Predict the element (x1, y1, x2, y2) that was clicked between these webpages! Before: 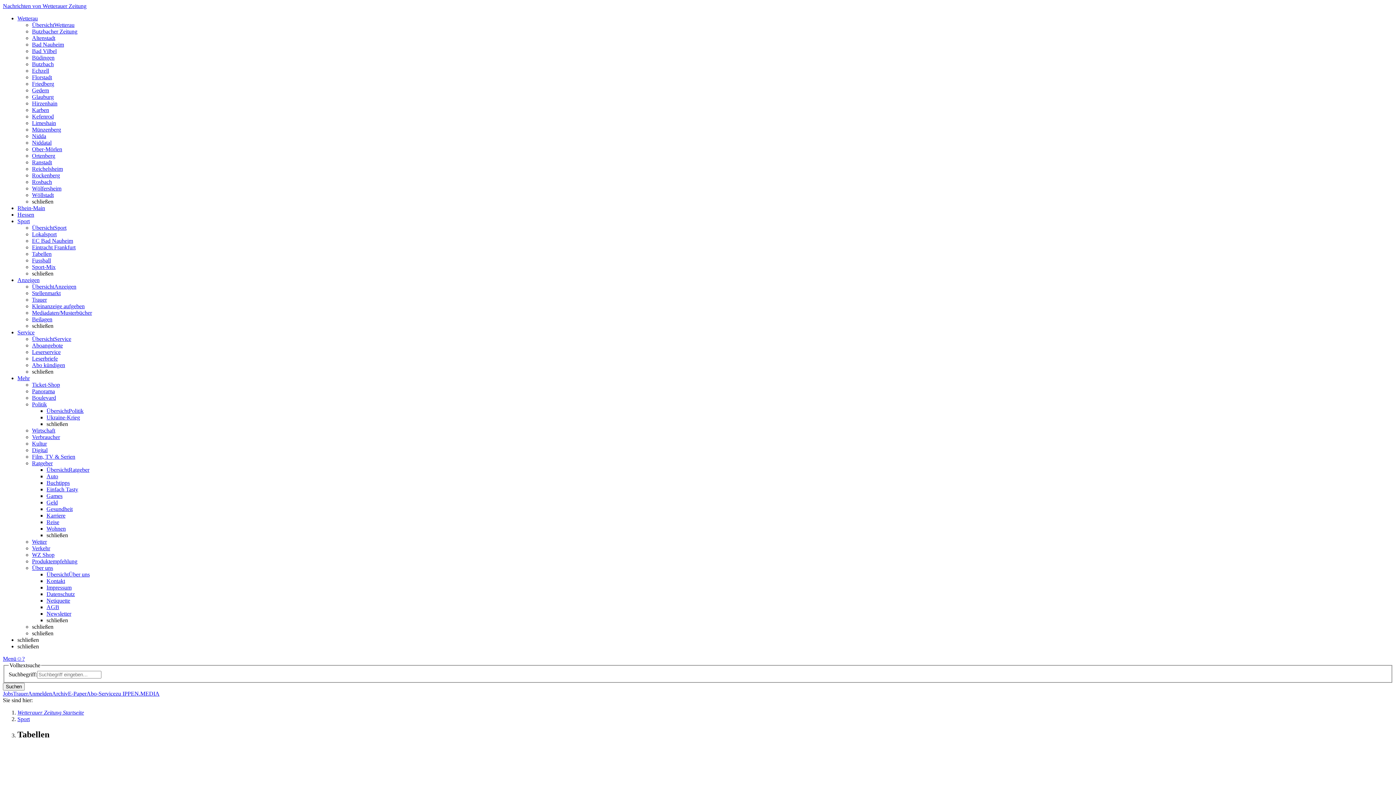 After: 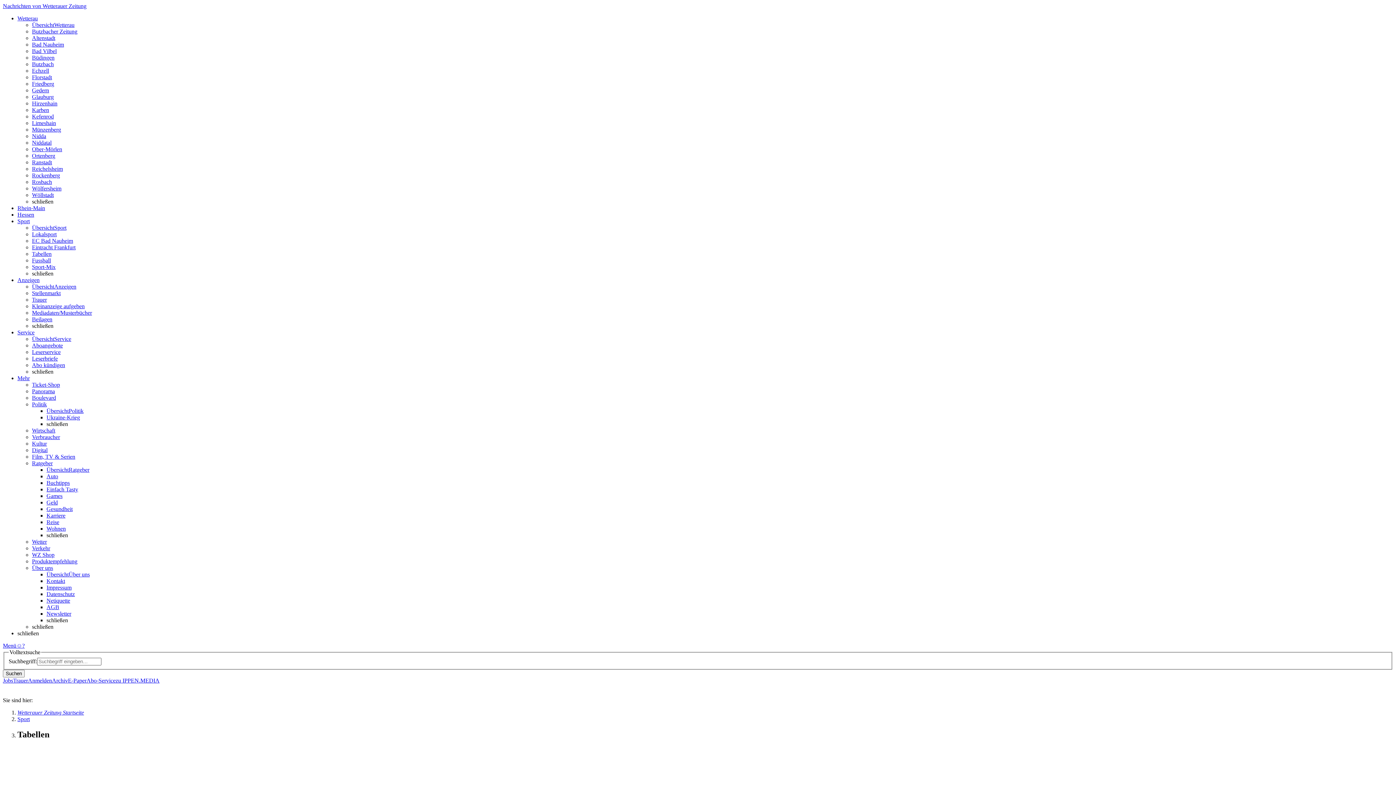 Action: label: Menü bbox: (2, 656, 16, 662)